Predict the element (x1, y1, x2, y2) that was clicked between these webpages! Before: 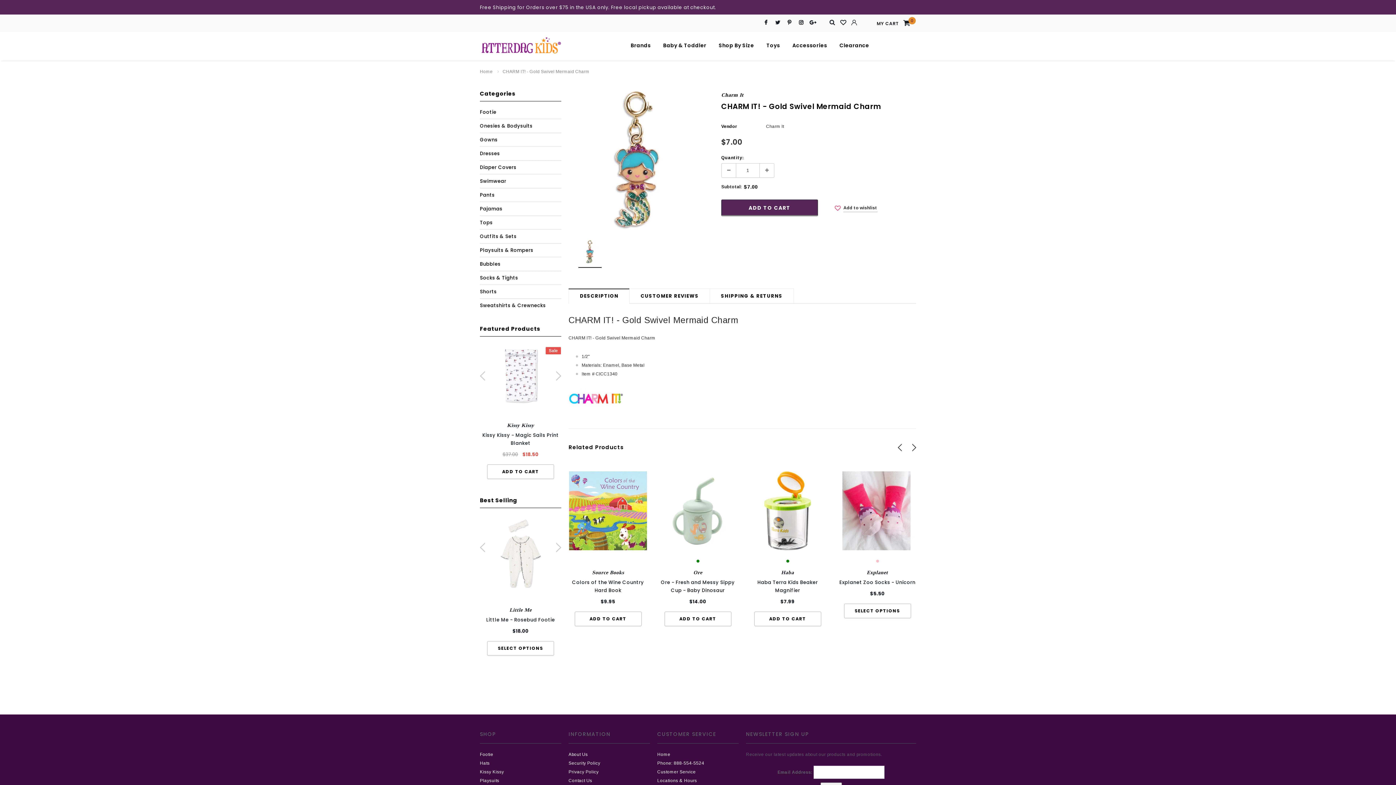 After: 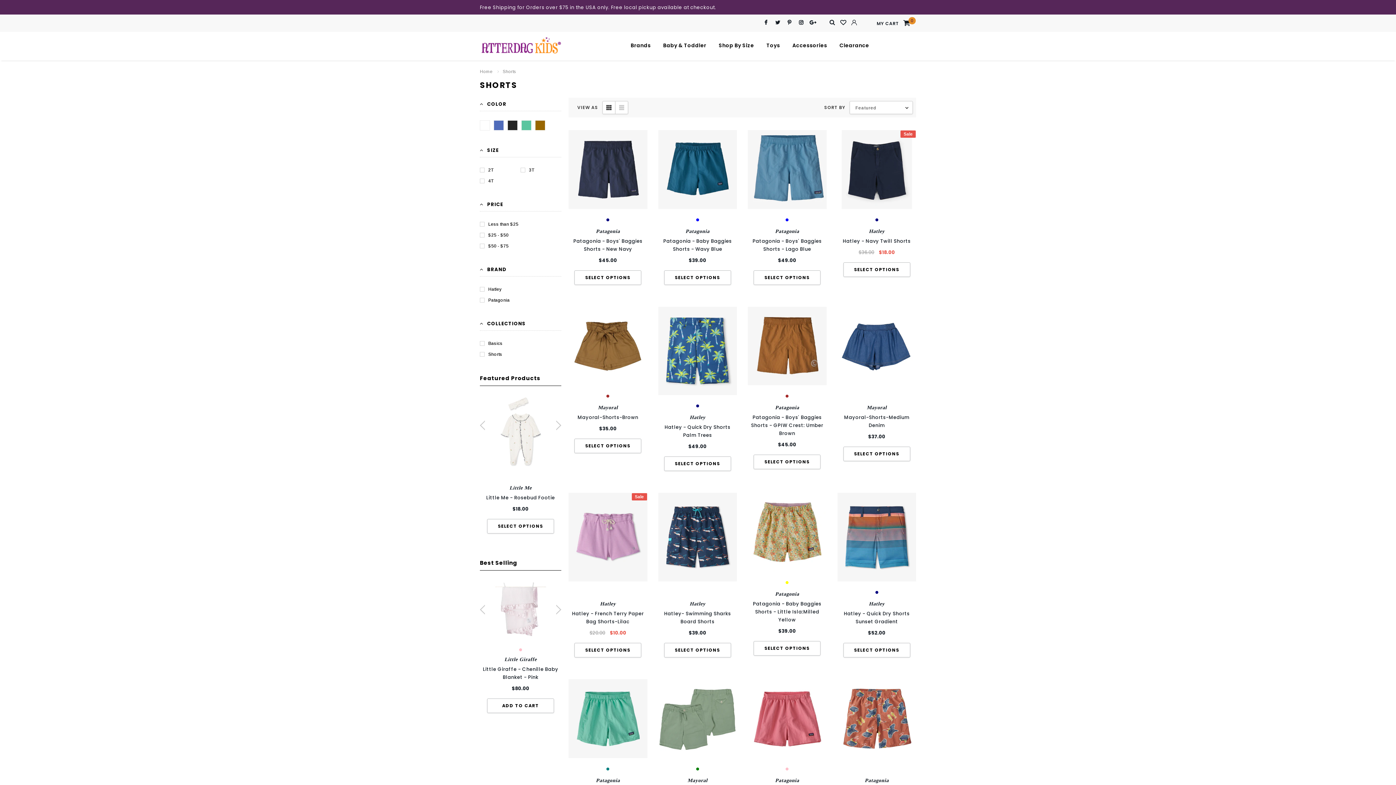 Action: label: Shorts bbox: (480, 285, 496, 298)